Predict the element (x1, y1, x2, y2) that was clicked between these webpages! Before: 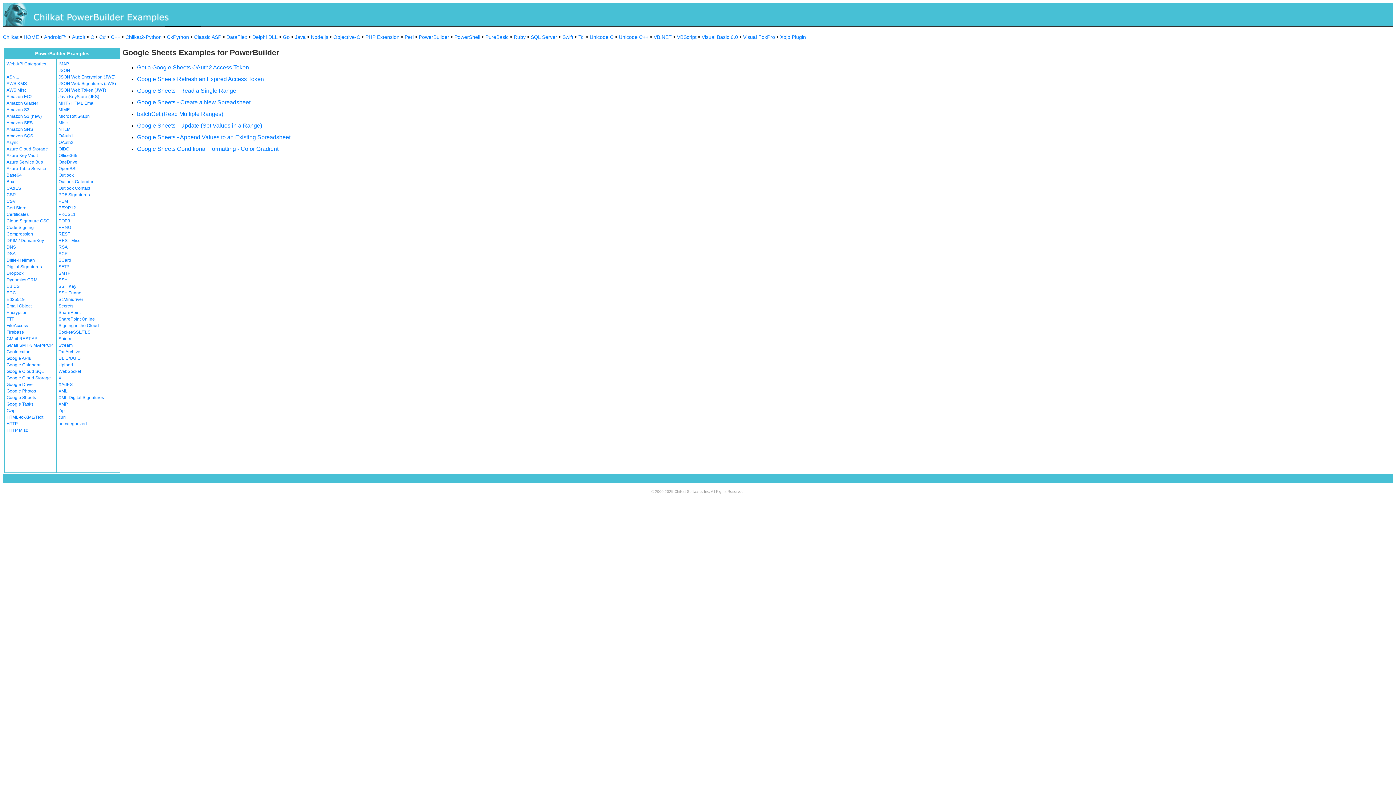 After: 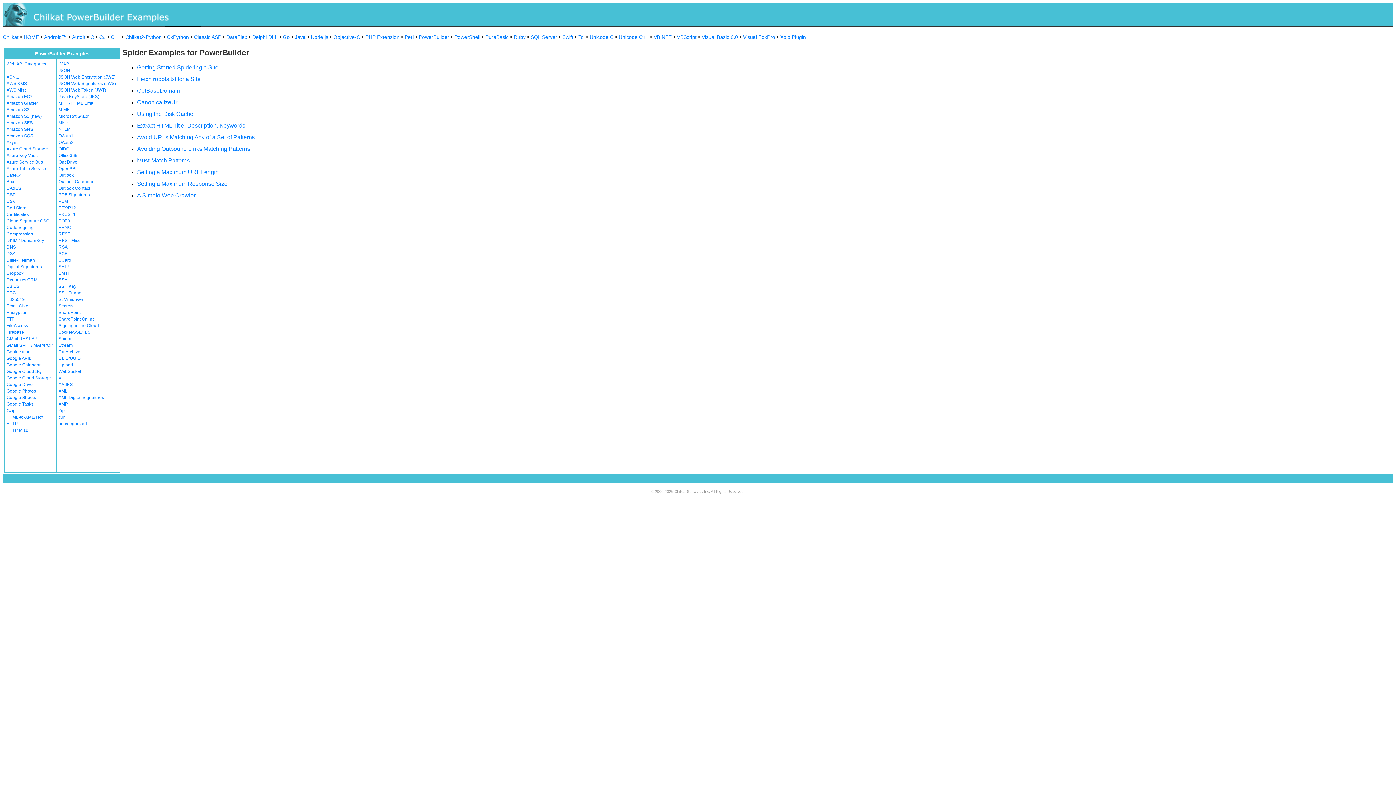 Action: label: Spider bbox: (58, 336, 71, 341)